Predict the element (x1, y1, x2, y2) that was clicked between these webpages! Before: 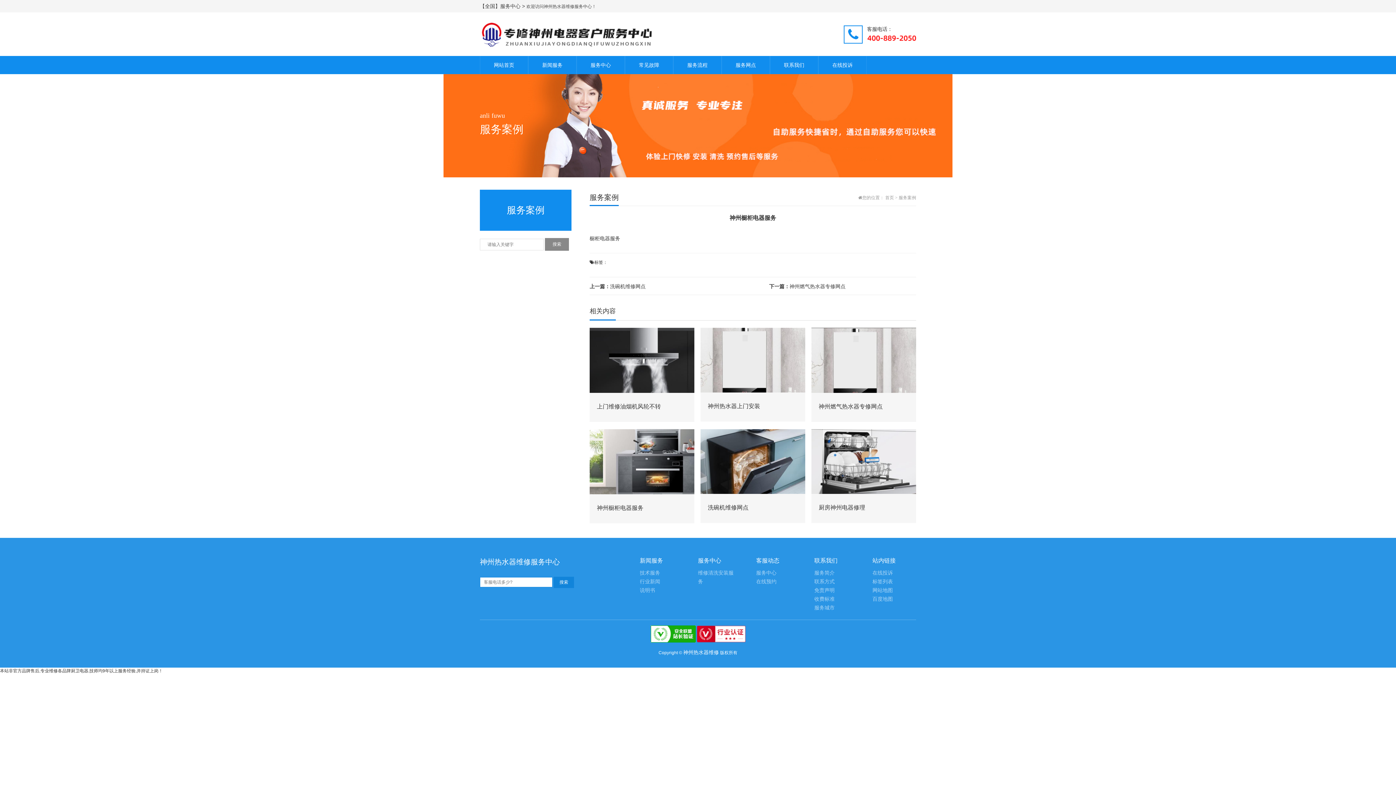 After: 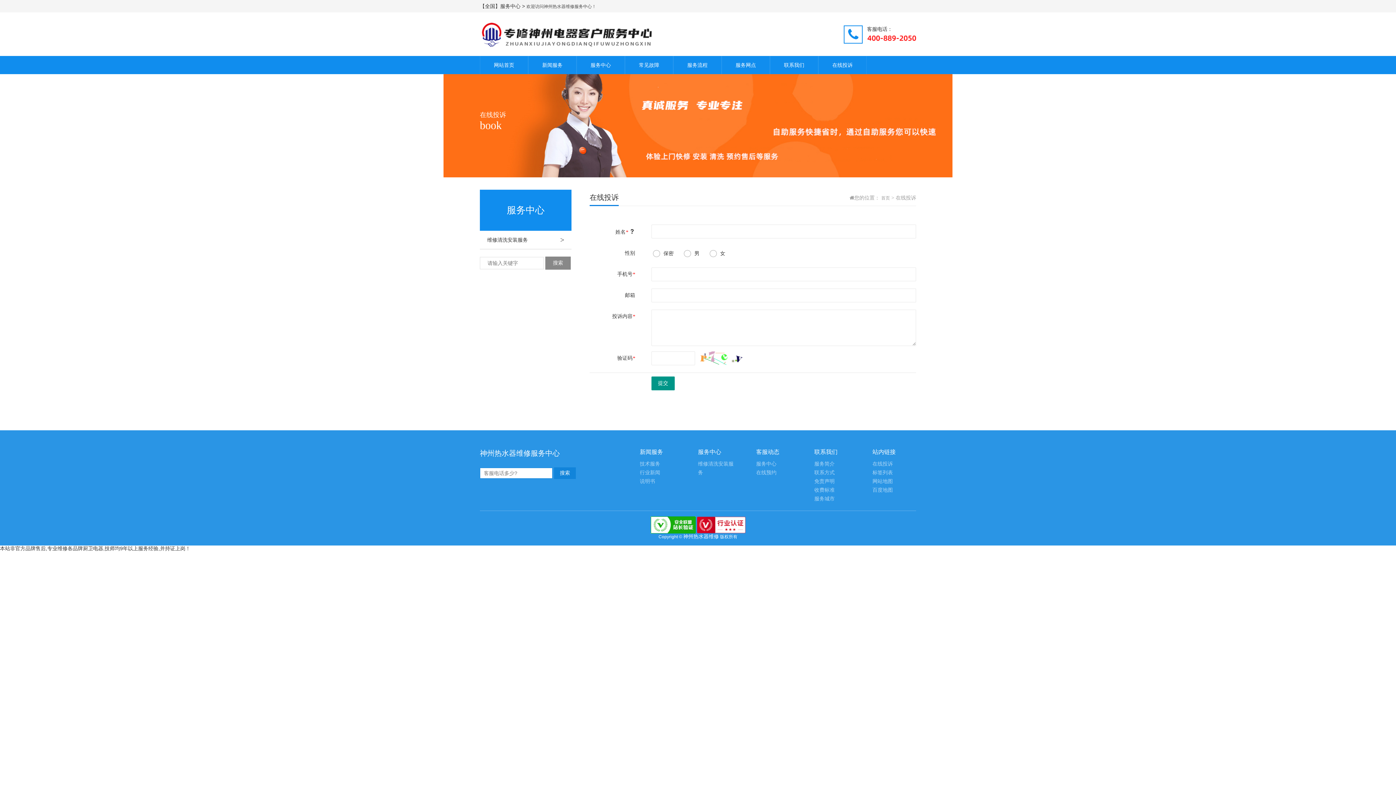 Action: bbox: (872, 570, 893, 575) label: 在线投诉